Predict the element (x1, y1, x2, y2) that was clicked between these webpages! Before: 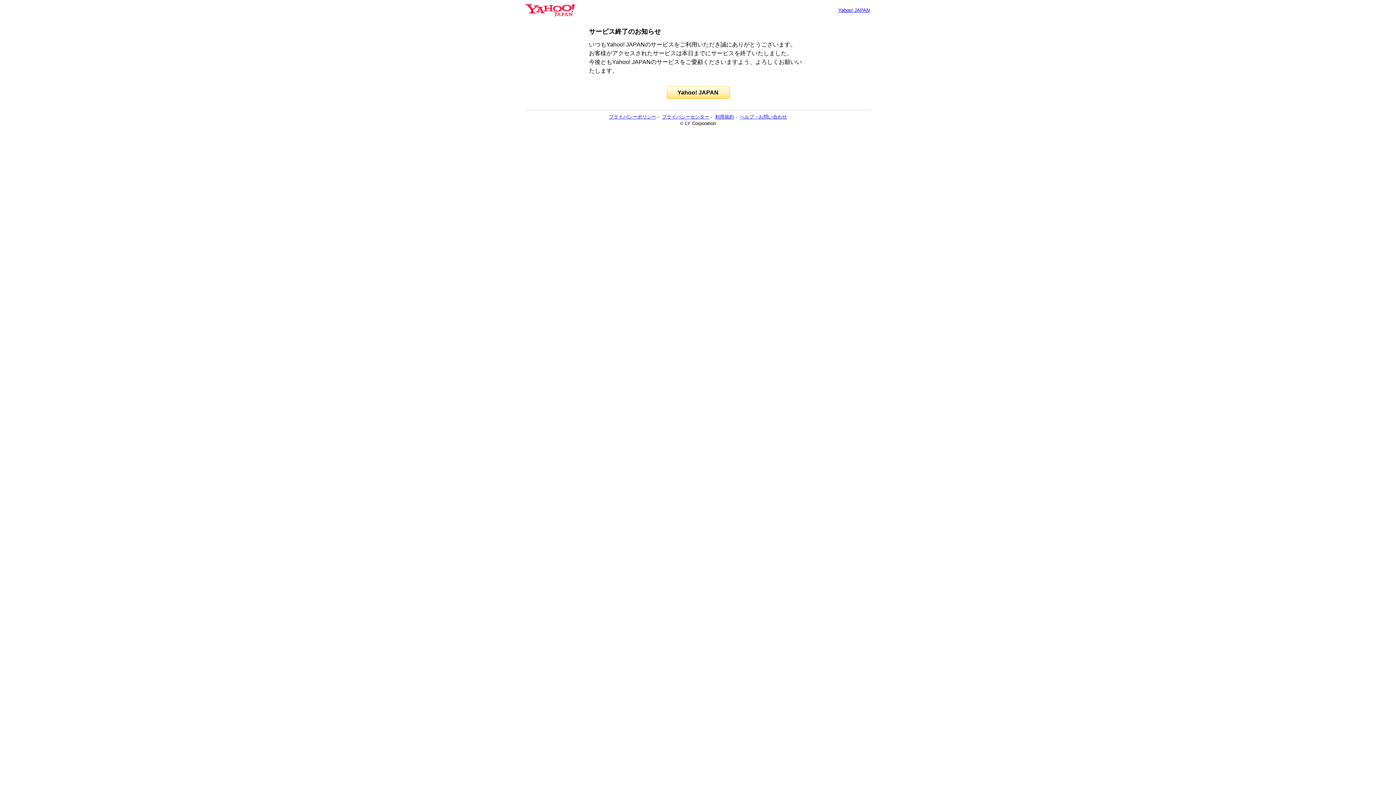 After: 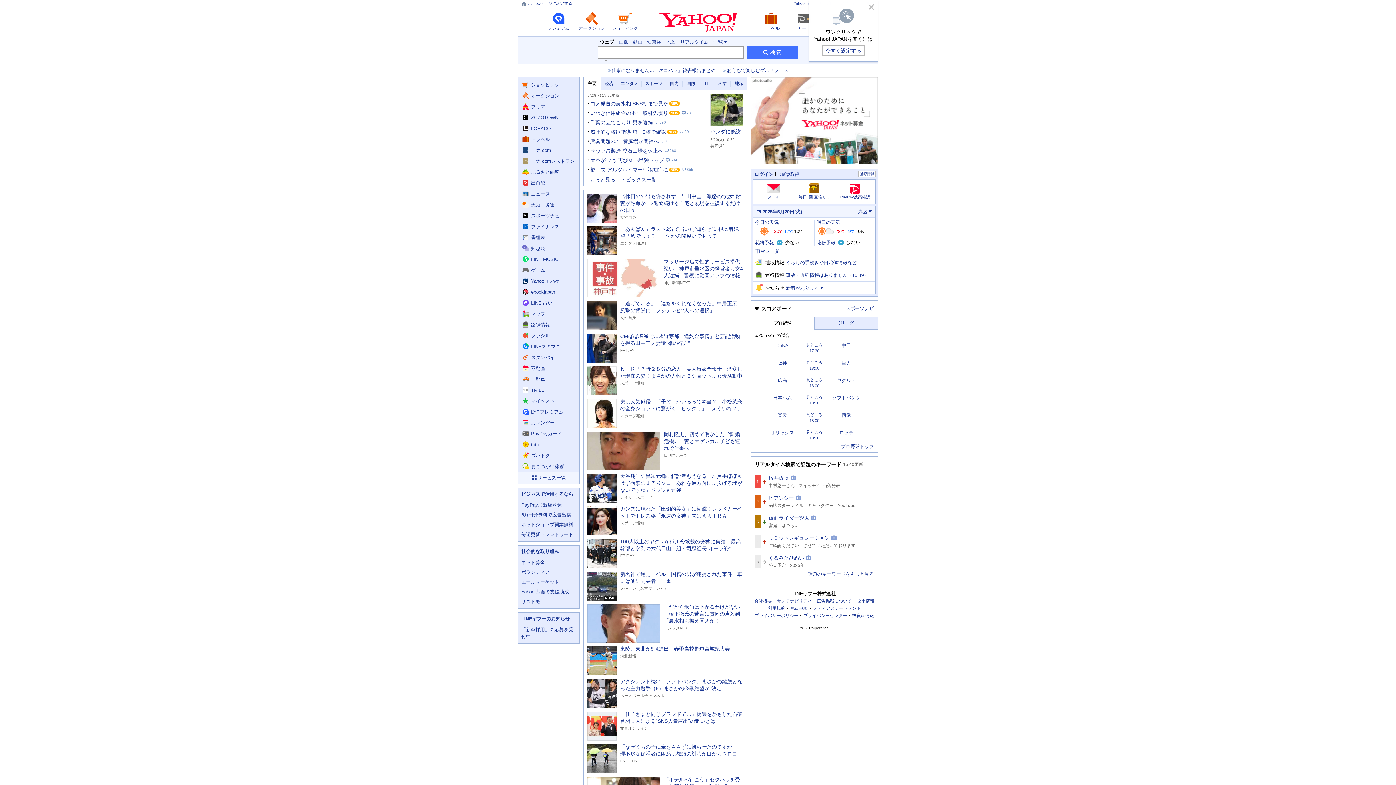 Action: bbox: (666, 86, 729, 98) label: Yahoo! JAPAN